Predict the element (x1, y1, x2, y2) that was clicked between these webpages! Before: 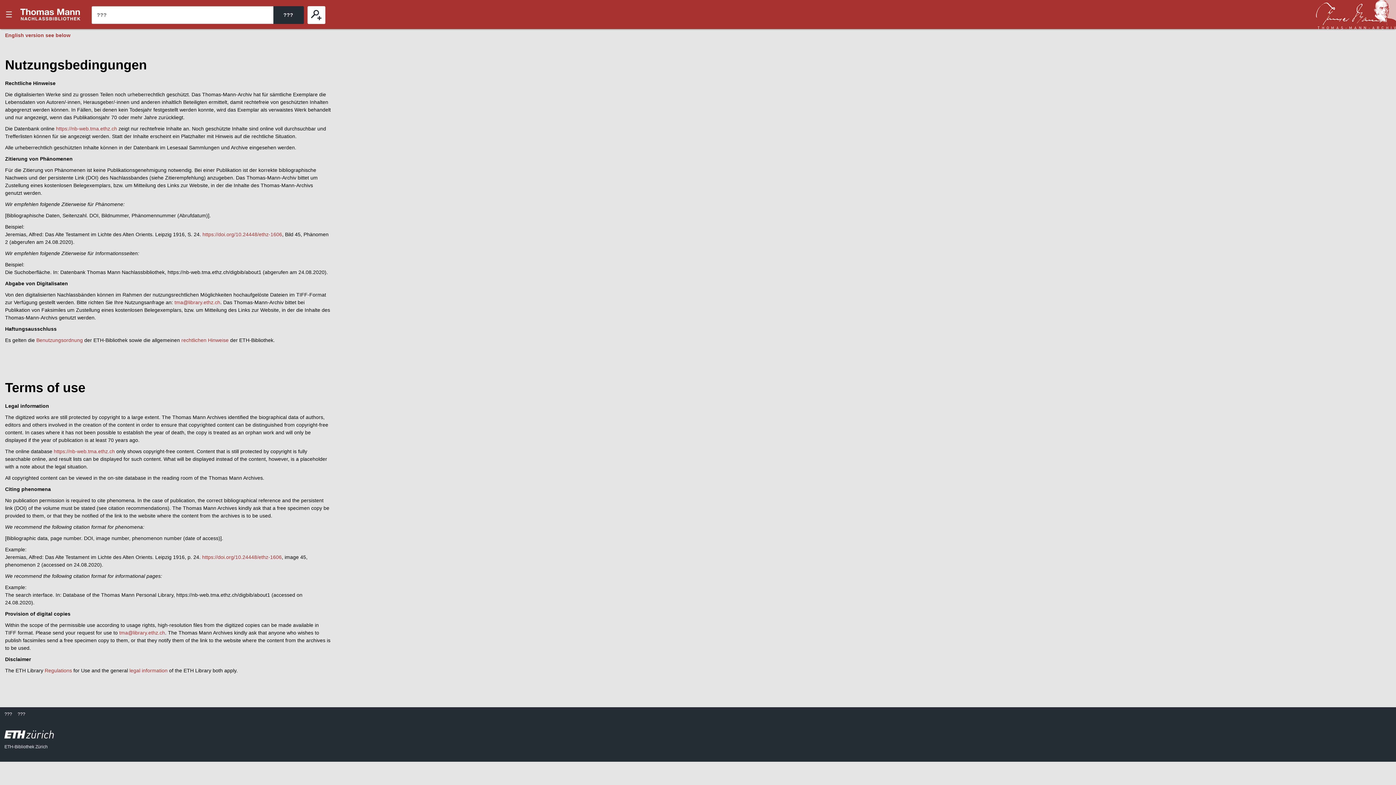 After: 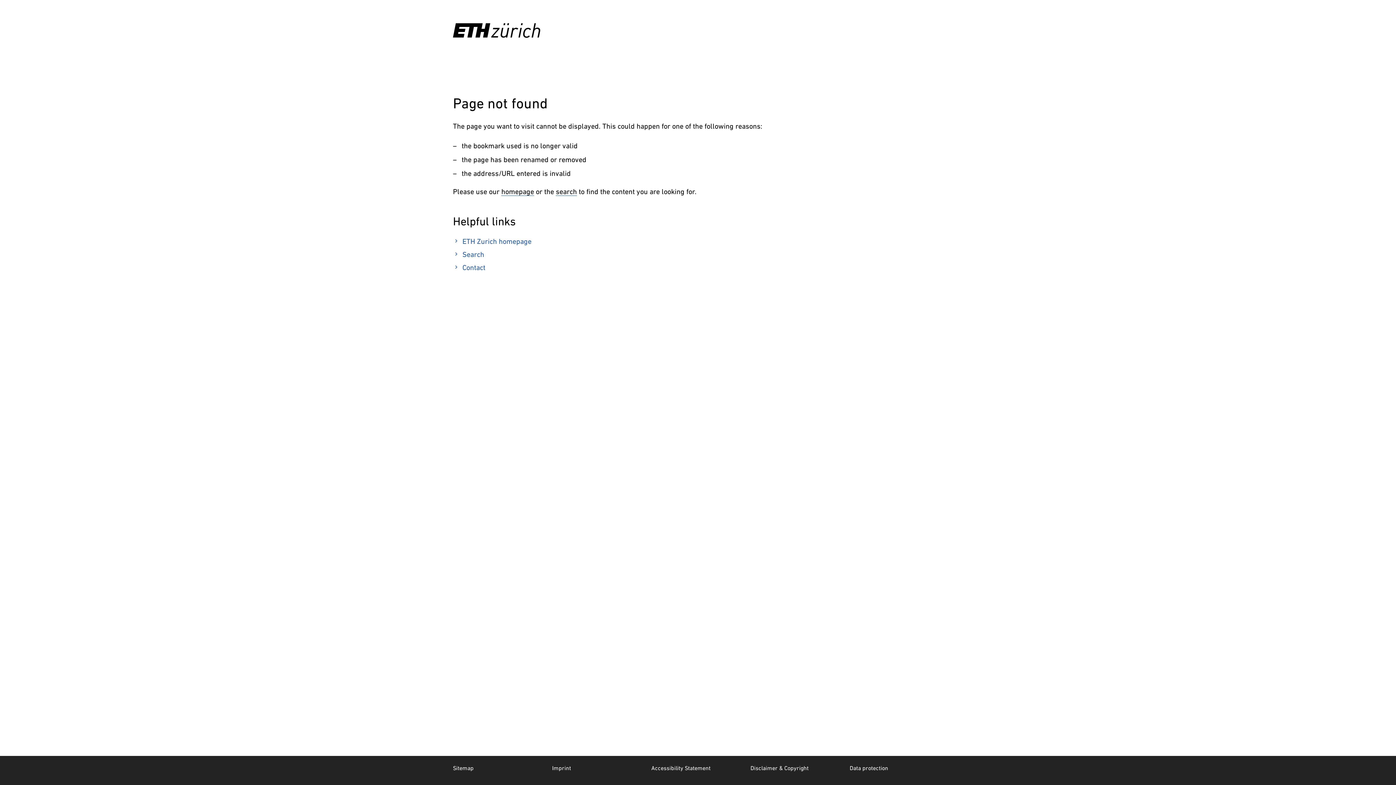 Action: label: legal information bbox: (129, 668, 167, 673)